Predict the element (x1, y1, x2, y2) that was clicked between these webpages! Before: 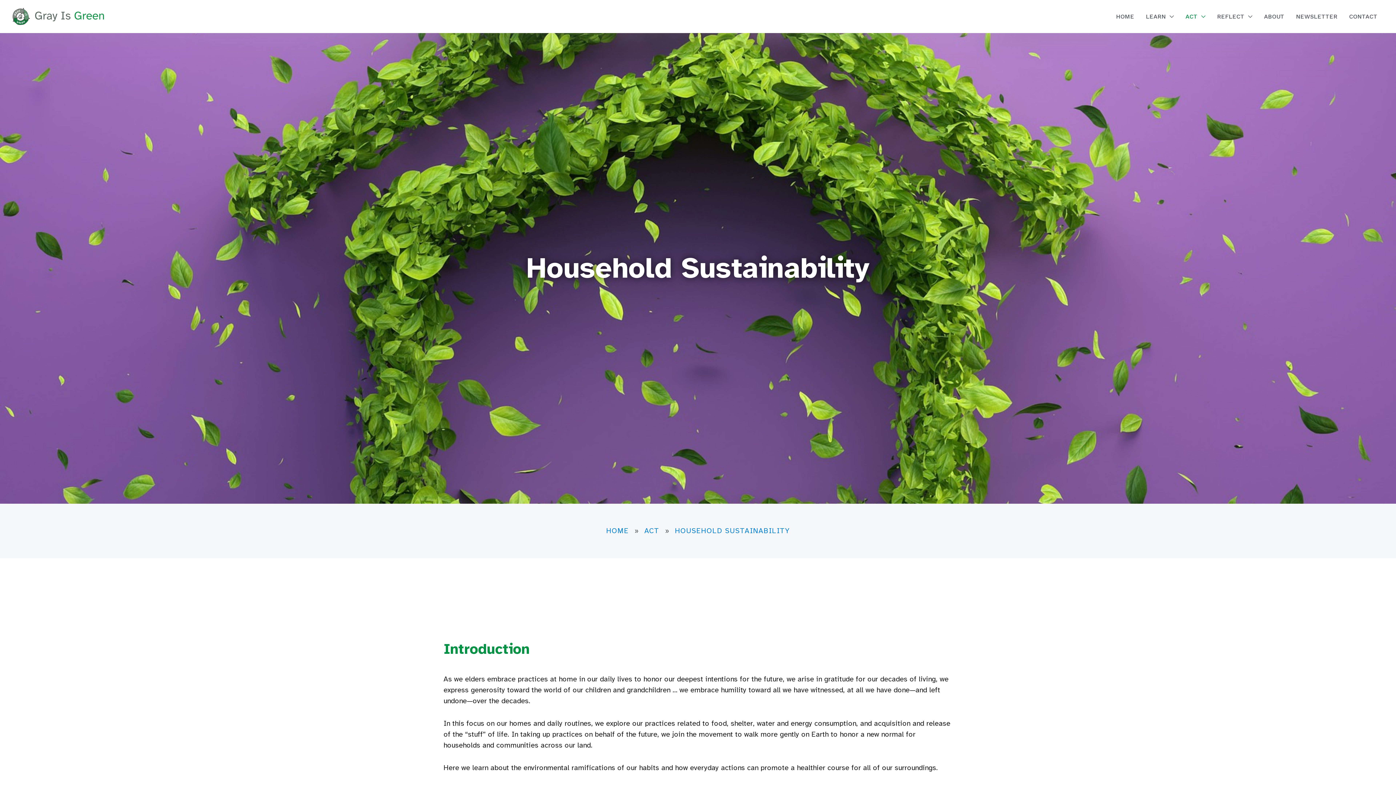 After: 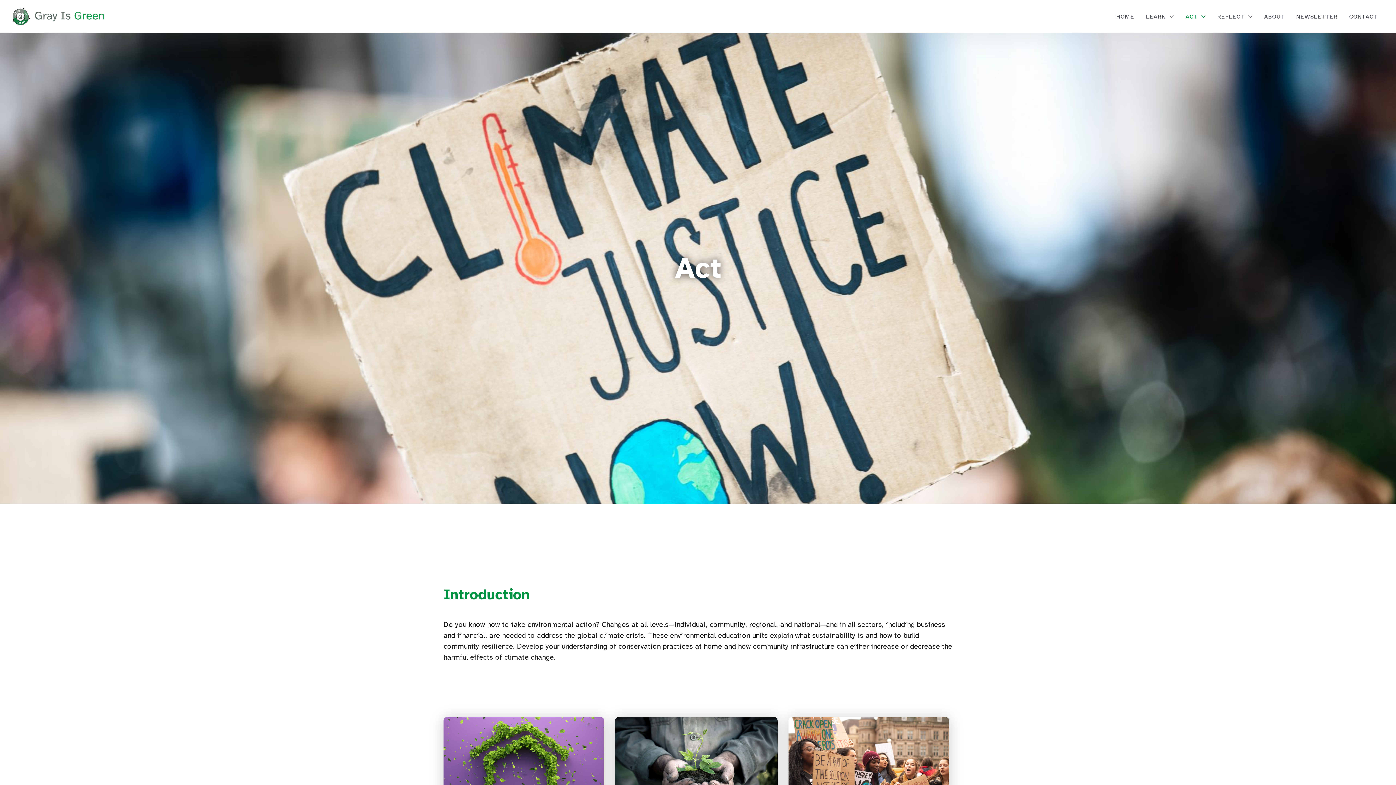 Action: label: ACT bbox: (644, 526, 659, 535)